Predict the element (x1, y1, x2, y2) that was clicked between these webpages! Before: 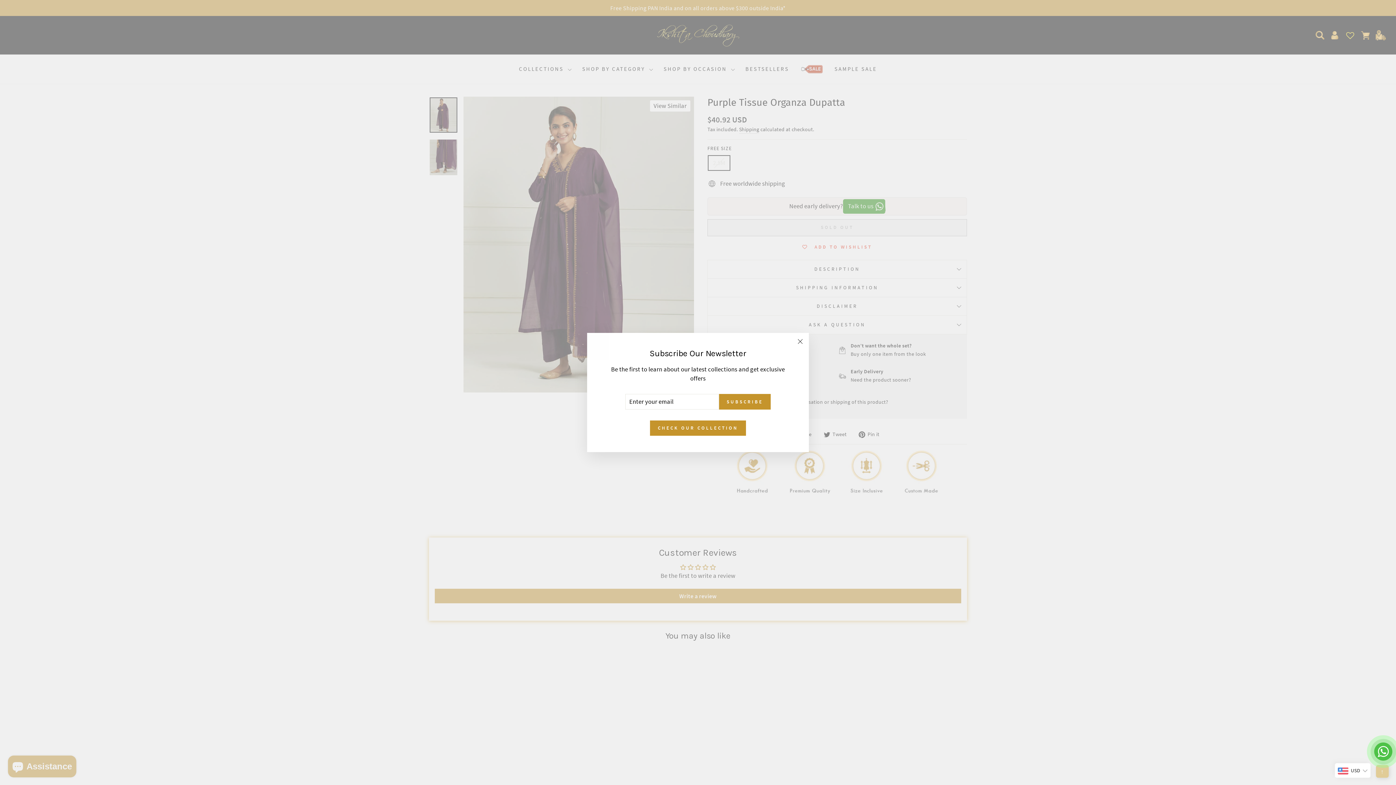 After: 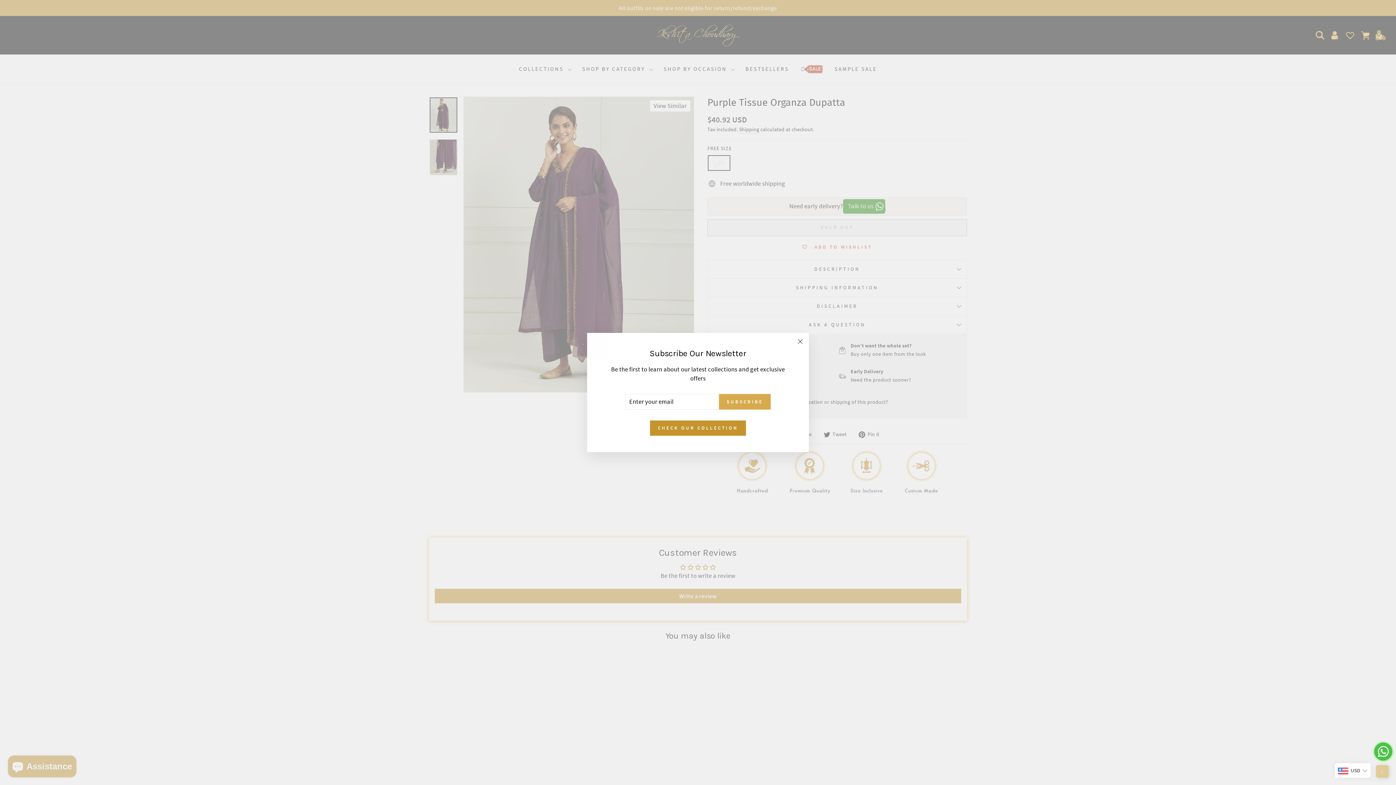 Action: bbox: (719, 394, 770, 409) label: SUBSCRIBE